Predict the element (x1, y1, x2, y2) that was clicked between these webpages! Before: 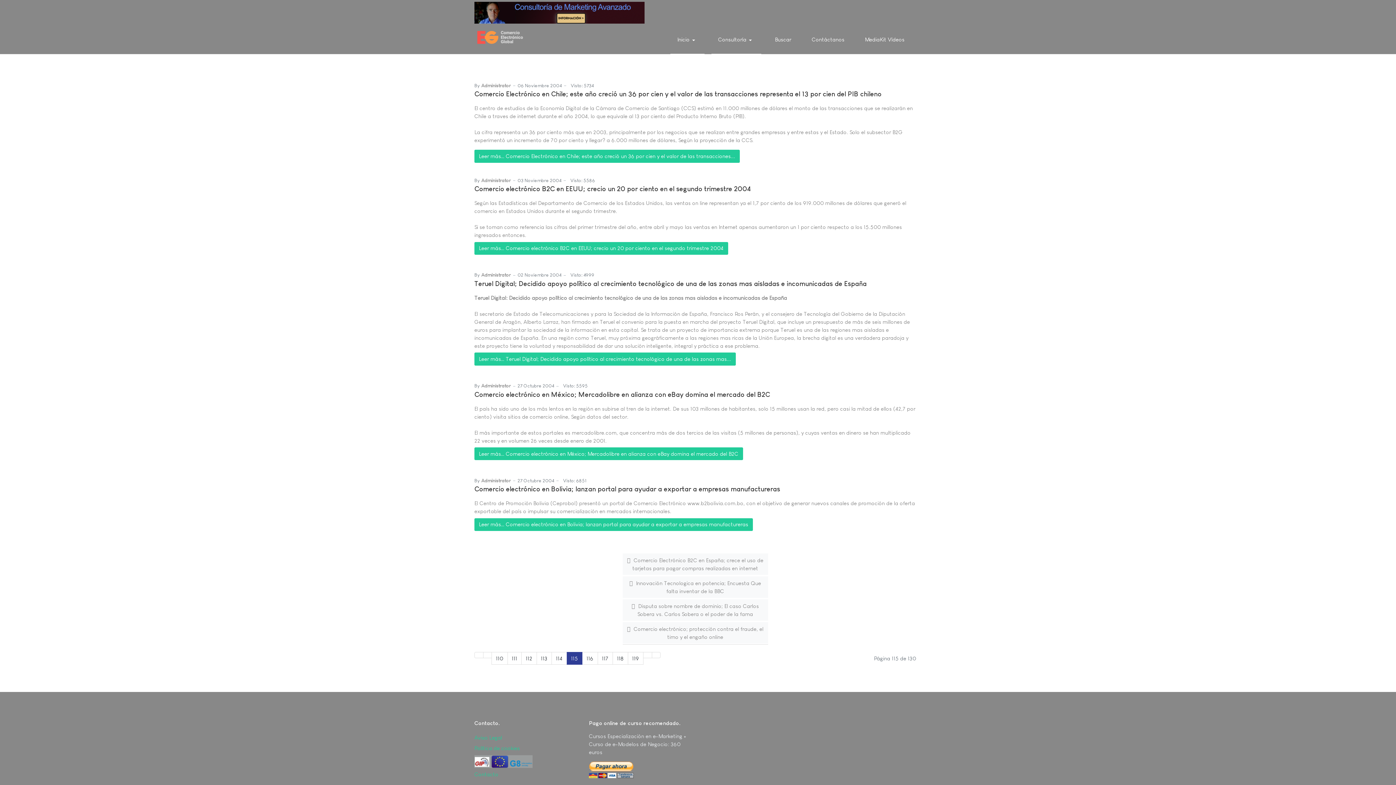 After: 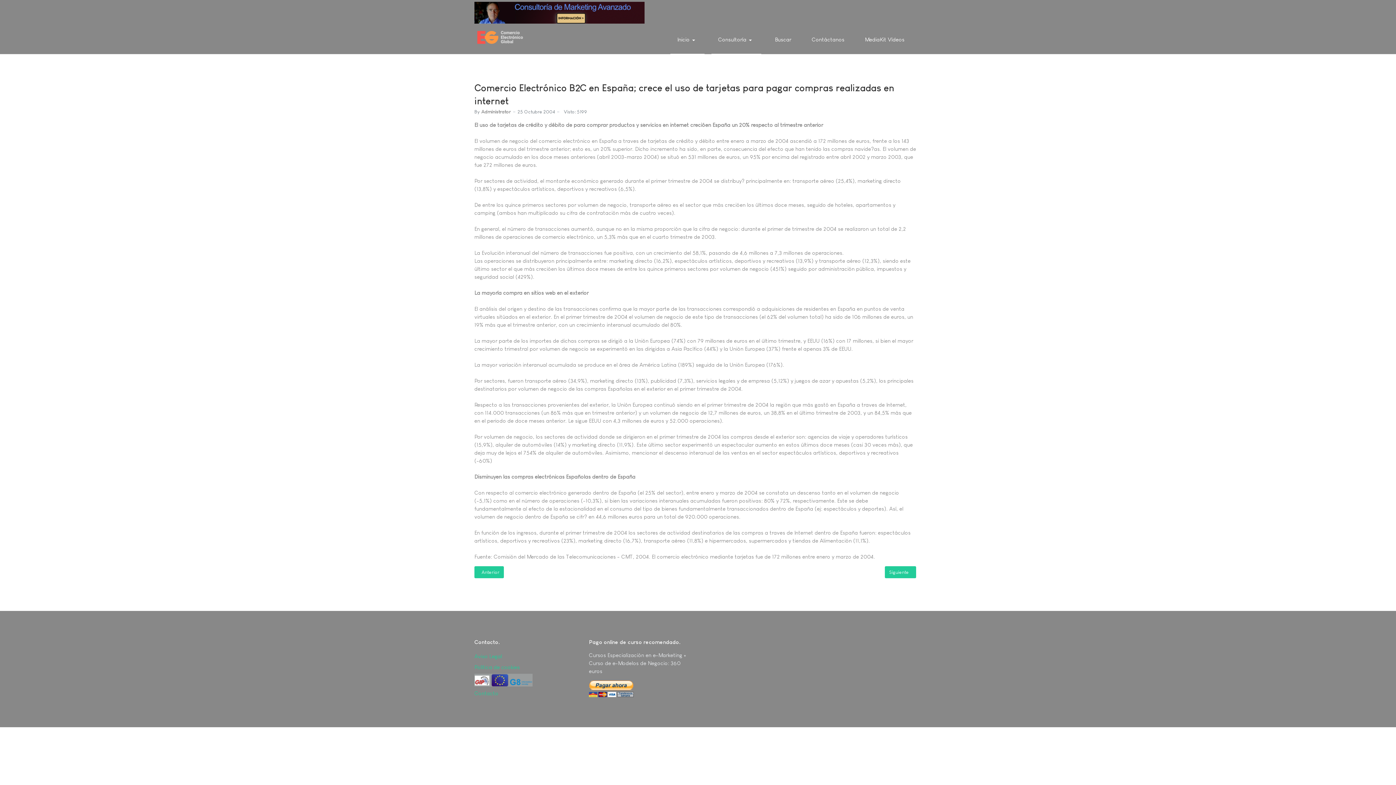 Action: label:  Comercio Electrónico B2C en España; crece el uso de tarjetas para pagar compras realizadas en internet bbox: (622, 553, 768, 575)